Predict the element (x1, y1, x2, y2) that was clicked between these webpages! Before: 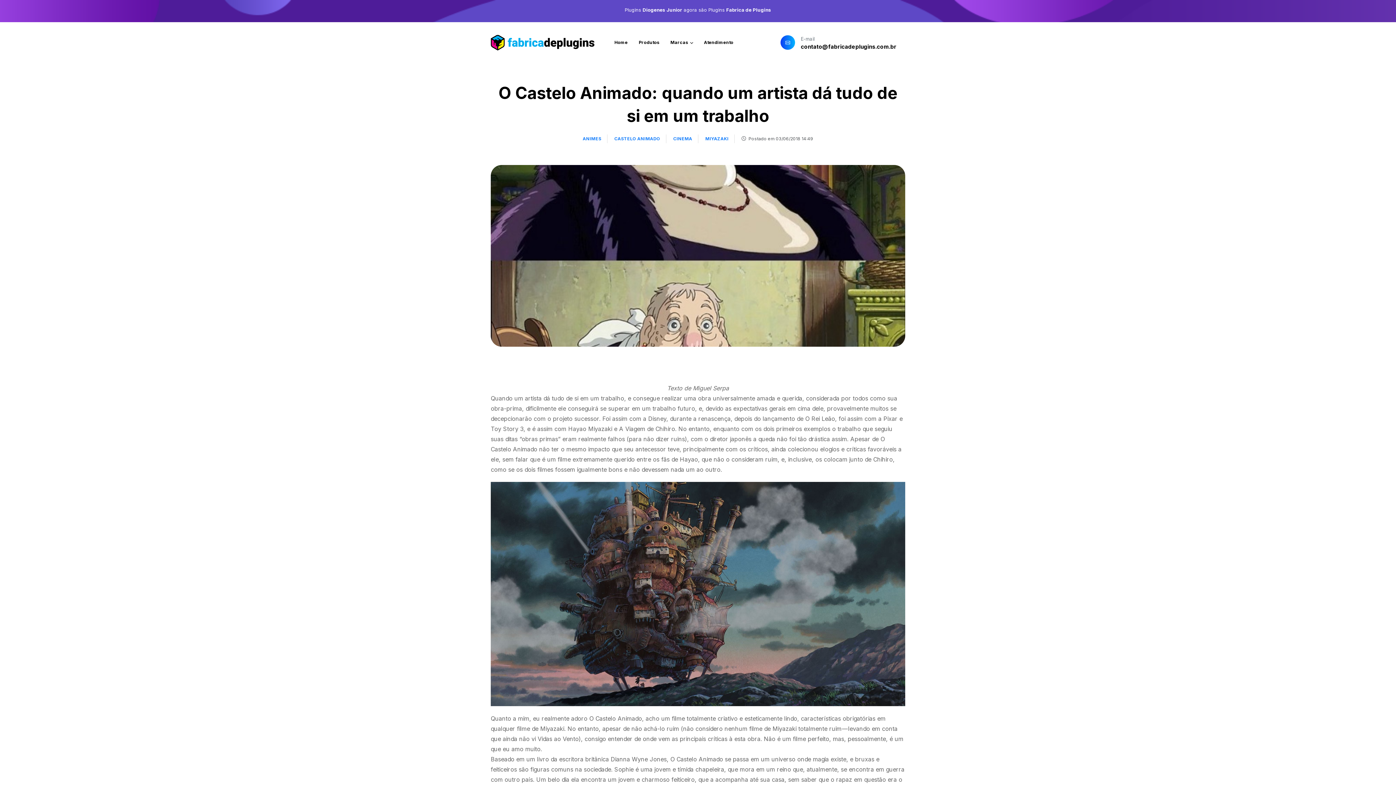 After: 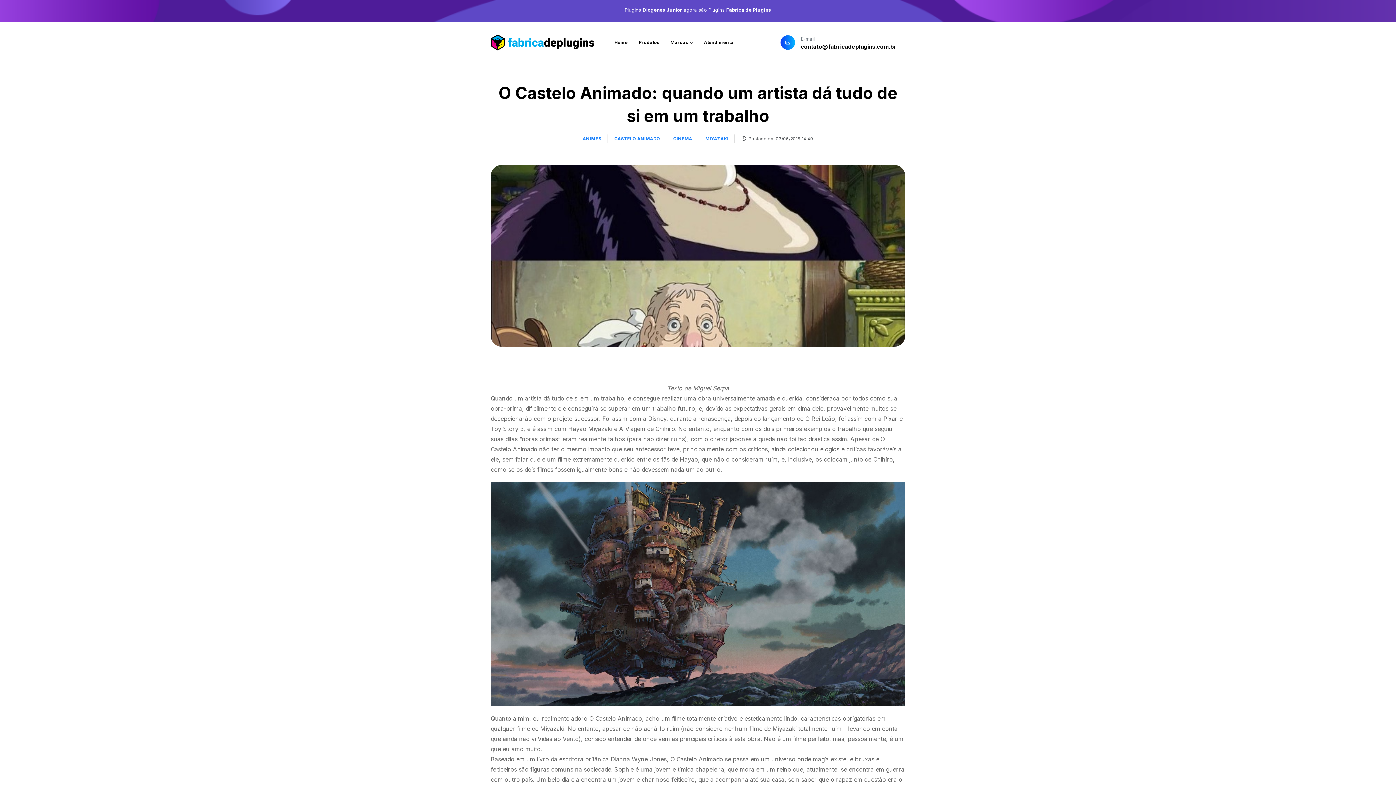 Action: bbox: (705, 134, 734, 143) label: MIYAZAKI